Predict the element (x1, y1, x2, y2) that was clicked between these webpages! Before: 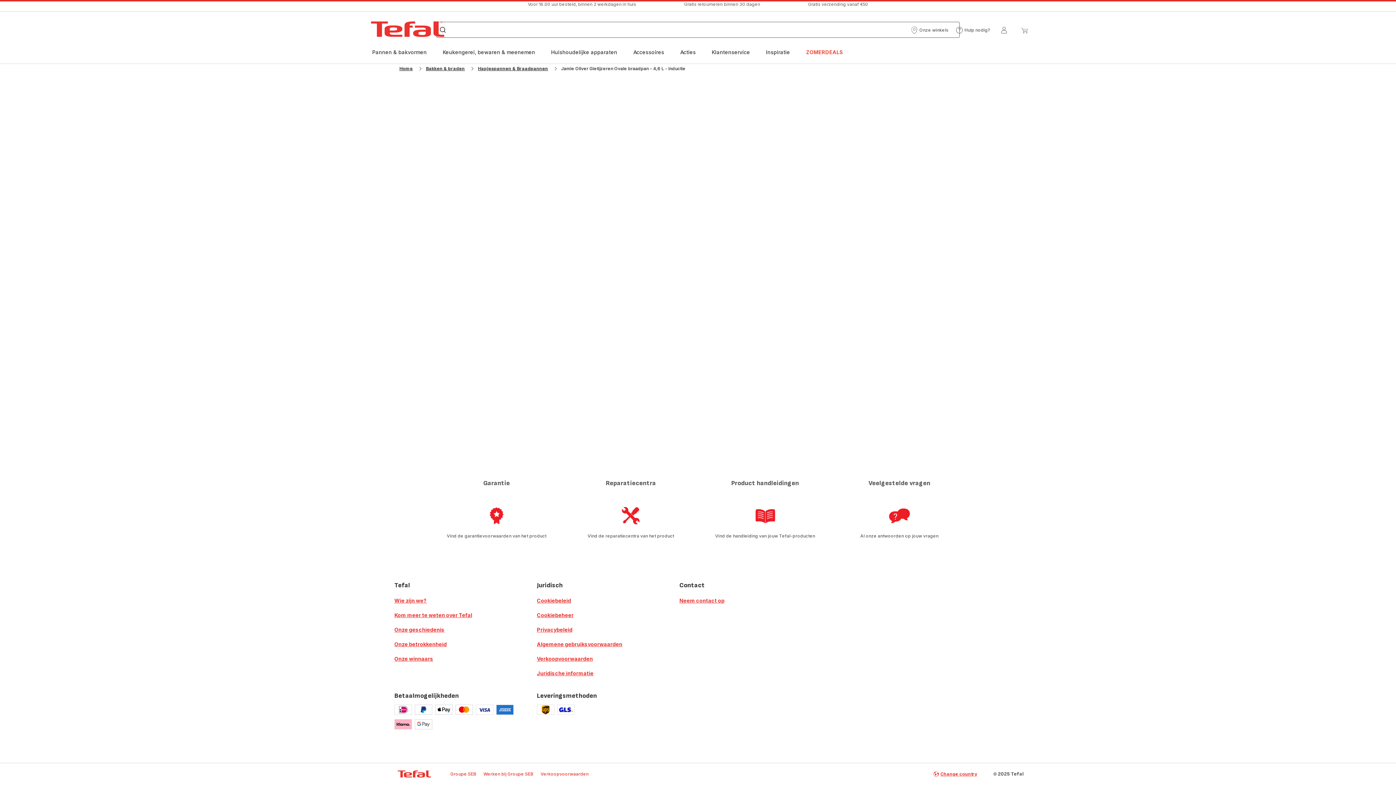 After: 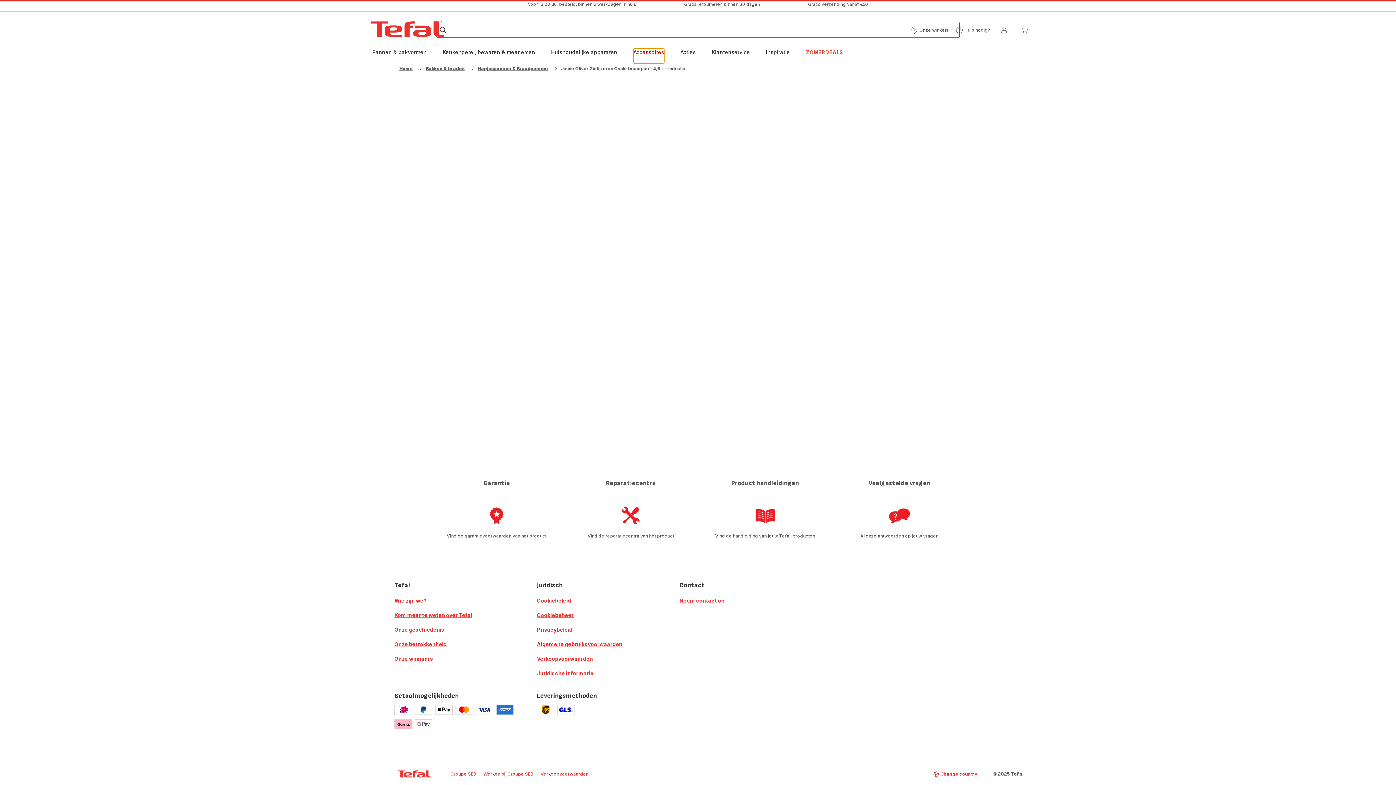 Action: label: Accessoires bbox: (633, 48, 664, 63)